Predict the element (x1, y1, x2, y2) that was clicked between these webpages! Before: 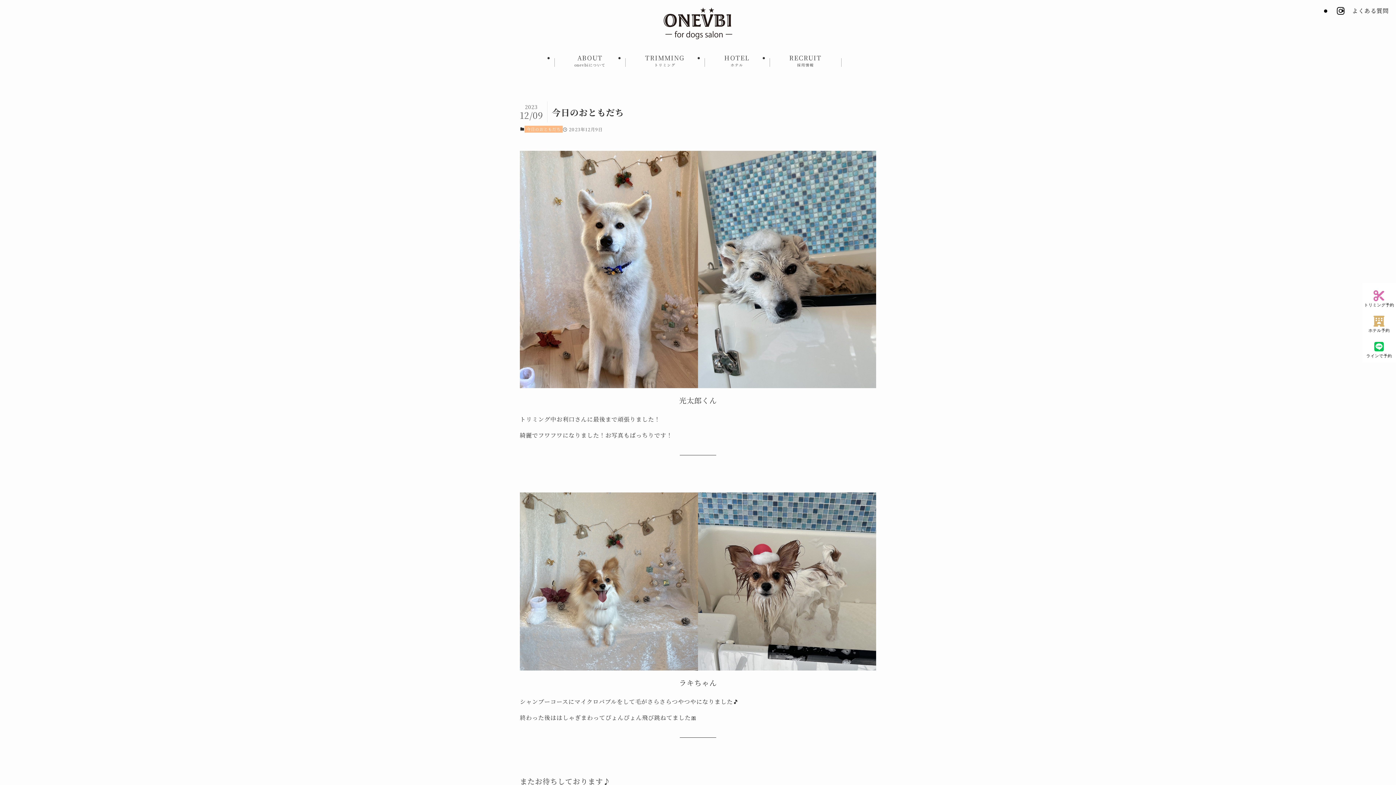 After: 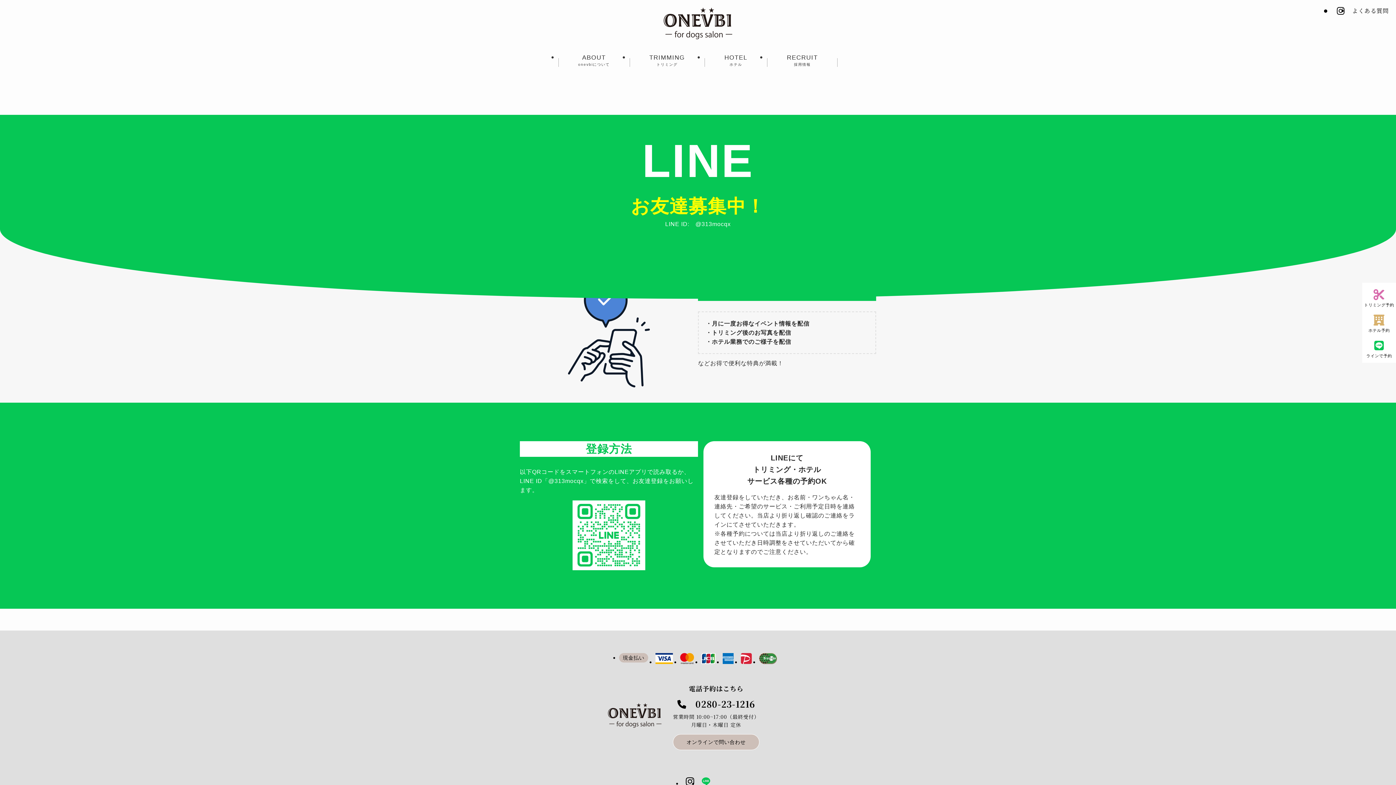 Action: label: ラインで予約 bbox: (1369, 337, 1389, 359)